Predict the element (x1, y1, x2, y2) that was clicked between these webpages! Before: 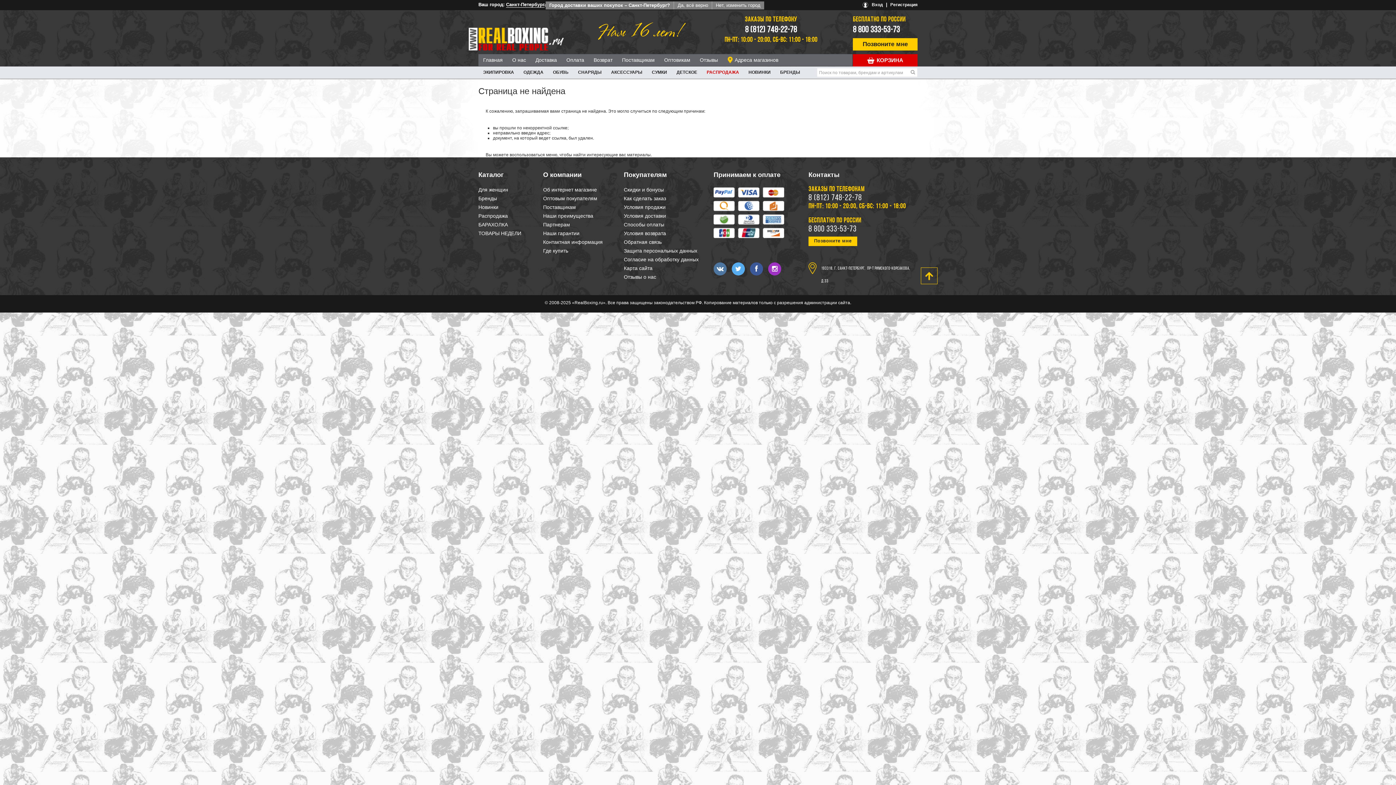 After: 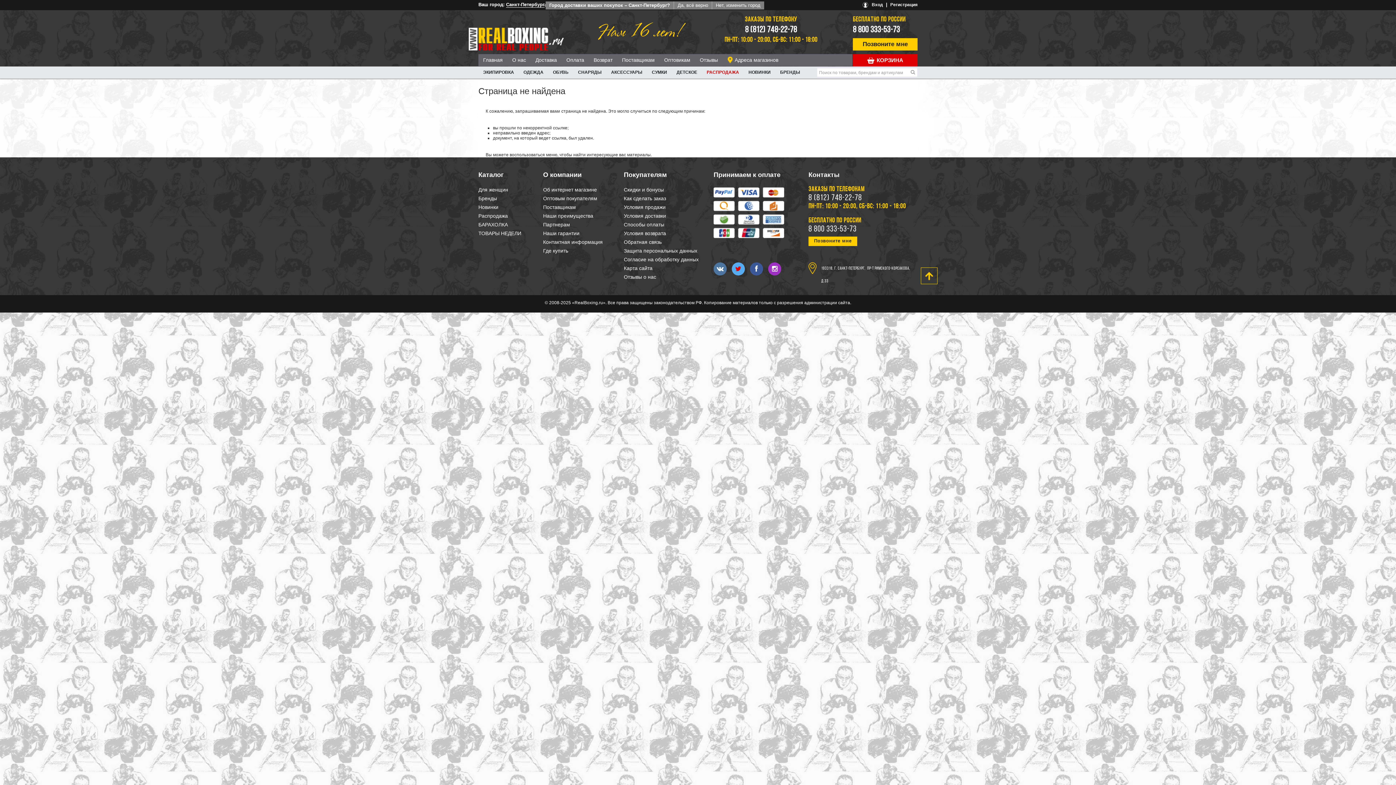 Action: bbox: (732, 262, 745, 275)